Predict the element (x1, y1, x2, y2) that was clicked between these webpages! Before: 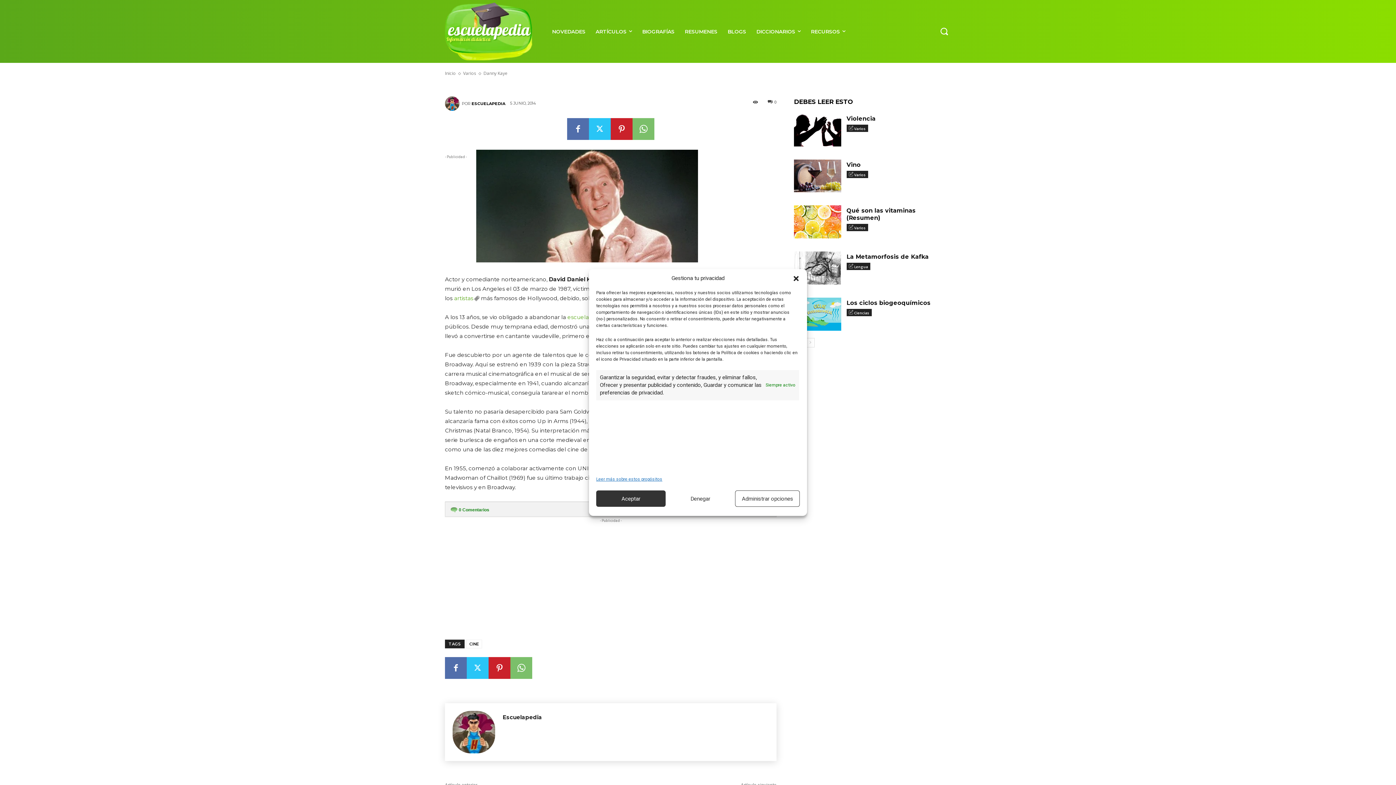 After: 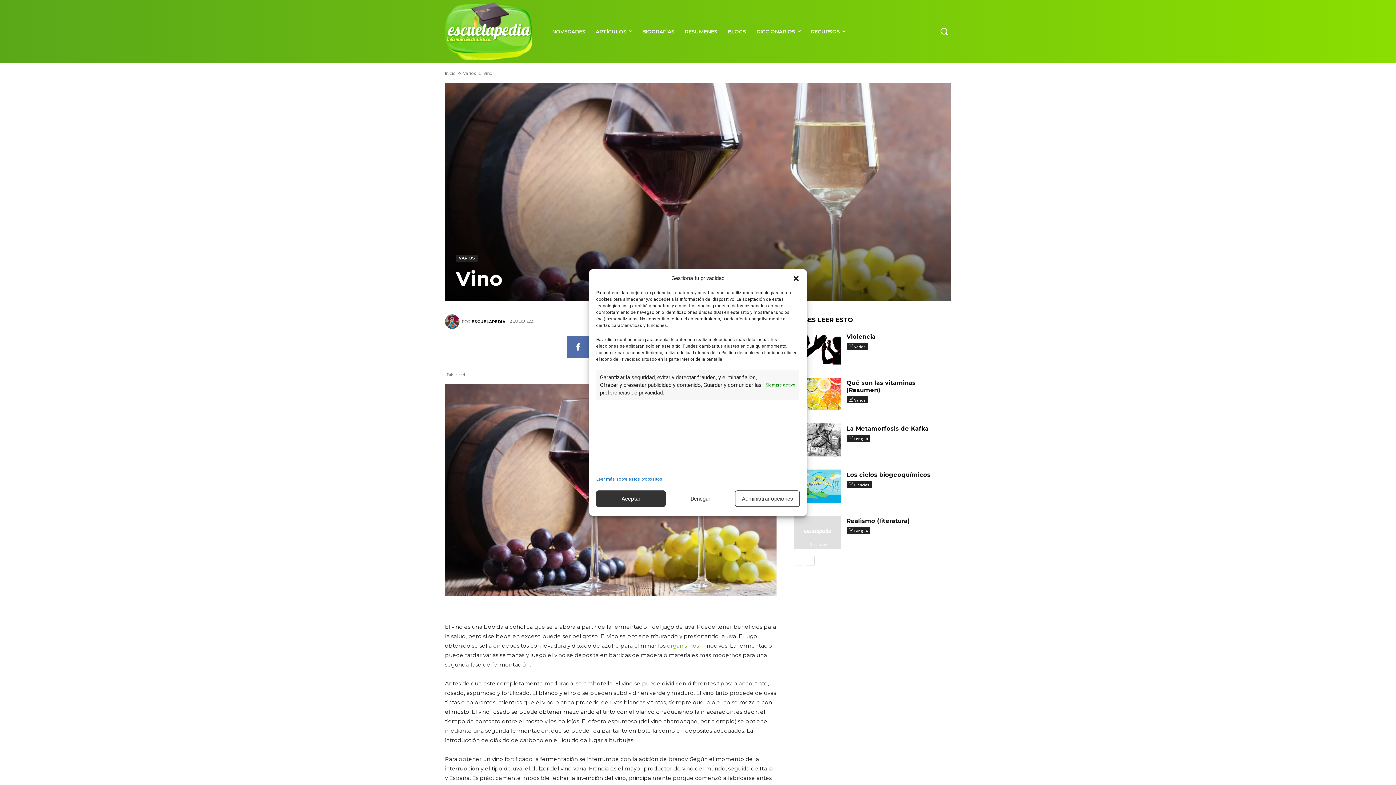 Action: label: Vino bbox: (846, 161, 860, 168)